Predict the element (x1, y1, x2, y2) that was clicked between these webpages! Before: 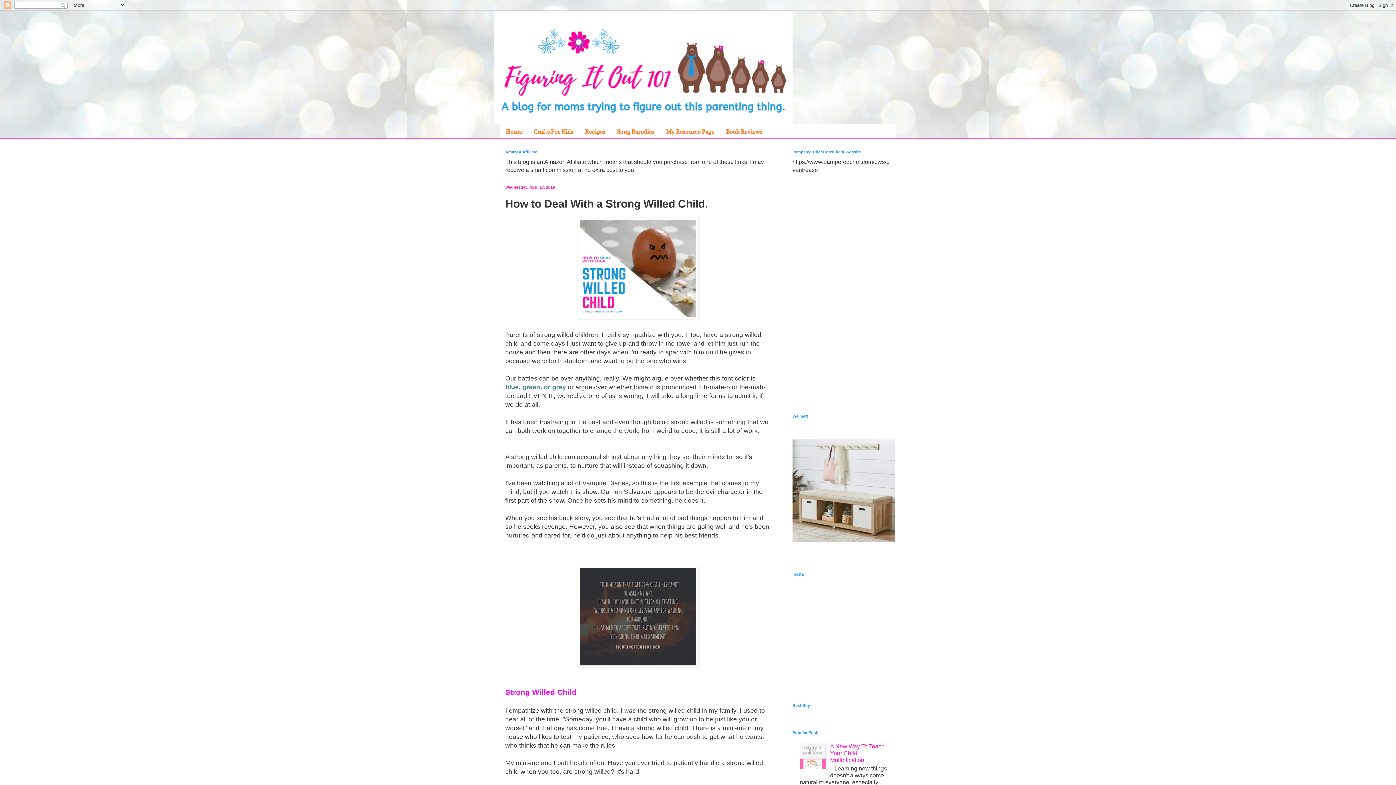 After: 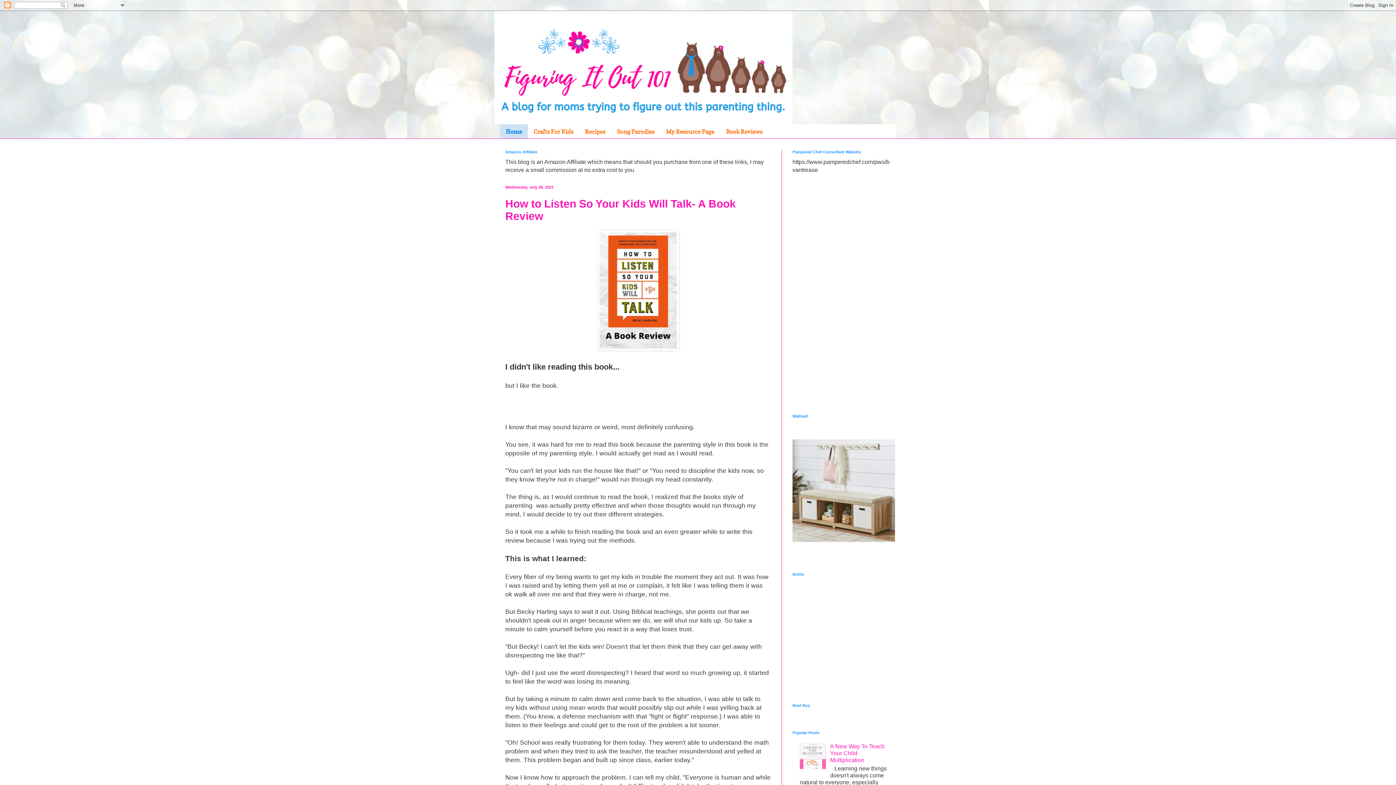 Action: bbox: (494, 10, 901, 124)